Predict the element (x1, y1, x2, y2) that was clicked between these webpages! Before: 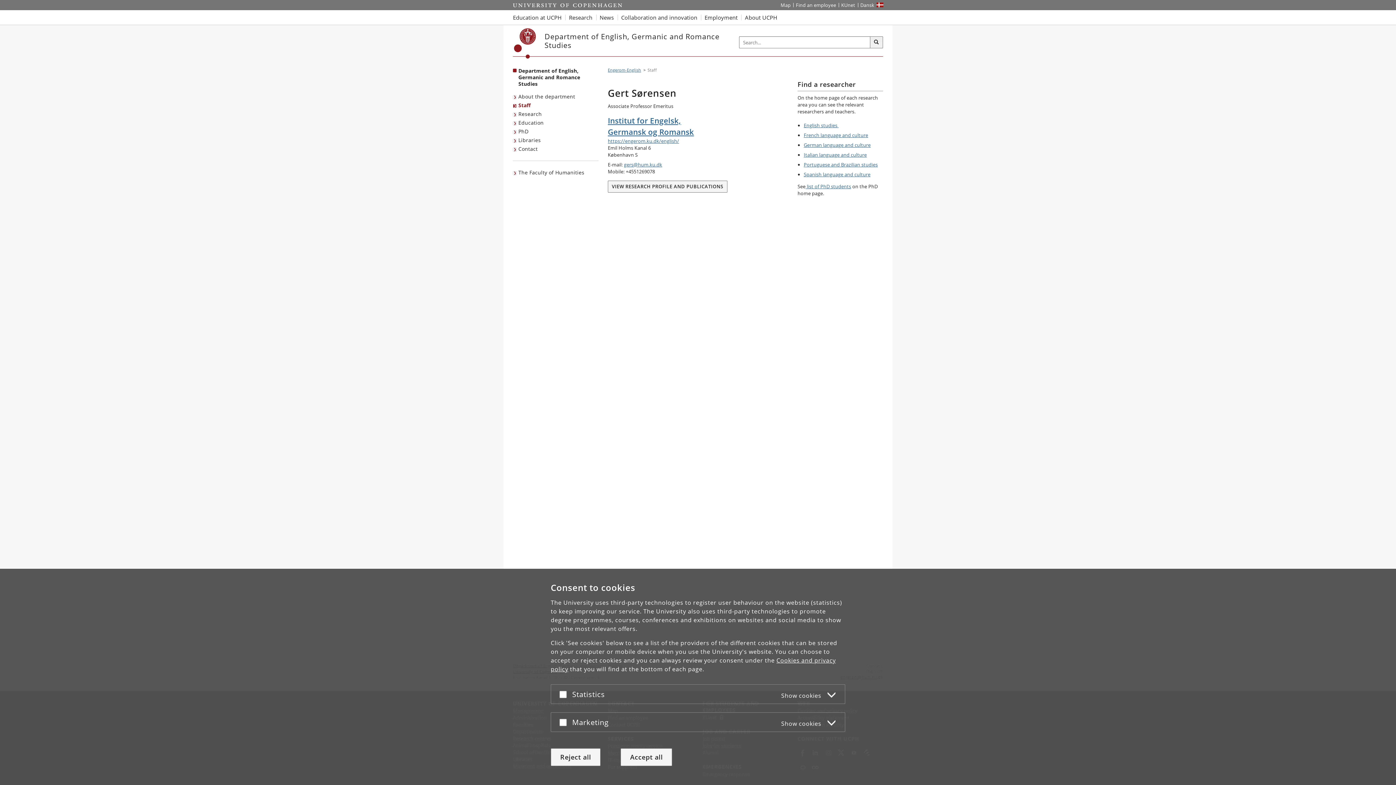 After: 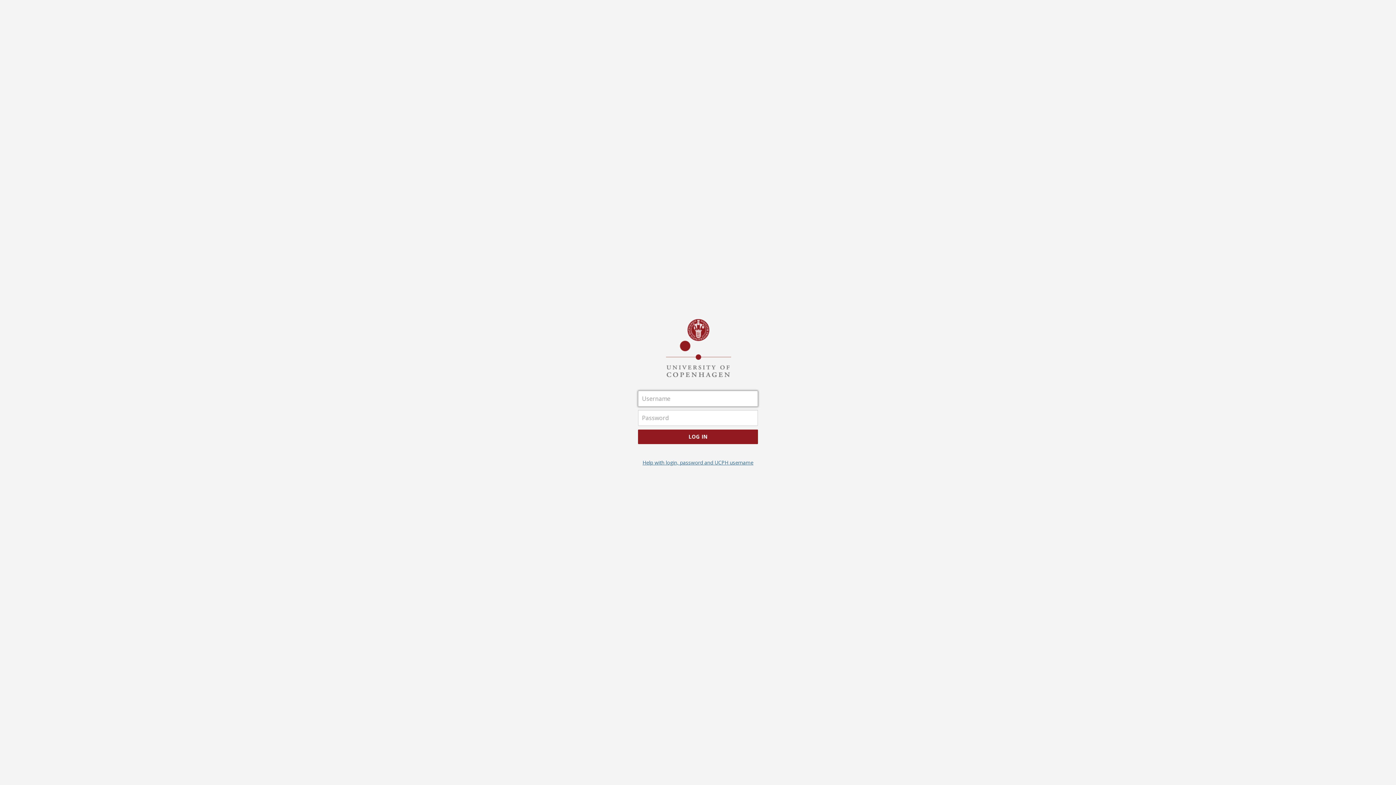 Action: bbox: (838, 0, 858, 10) label: KUnet intranet